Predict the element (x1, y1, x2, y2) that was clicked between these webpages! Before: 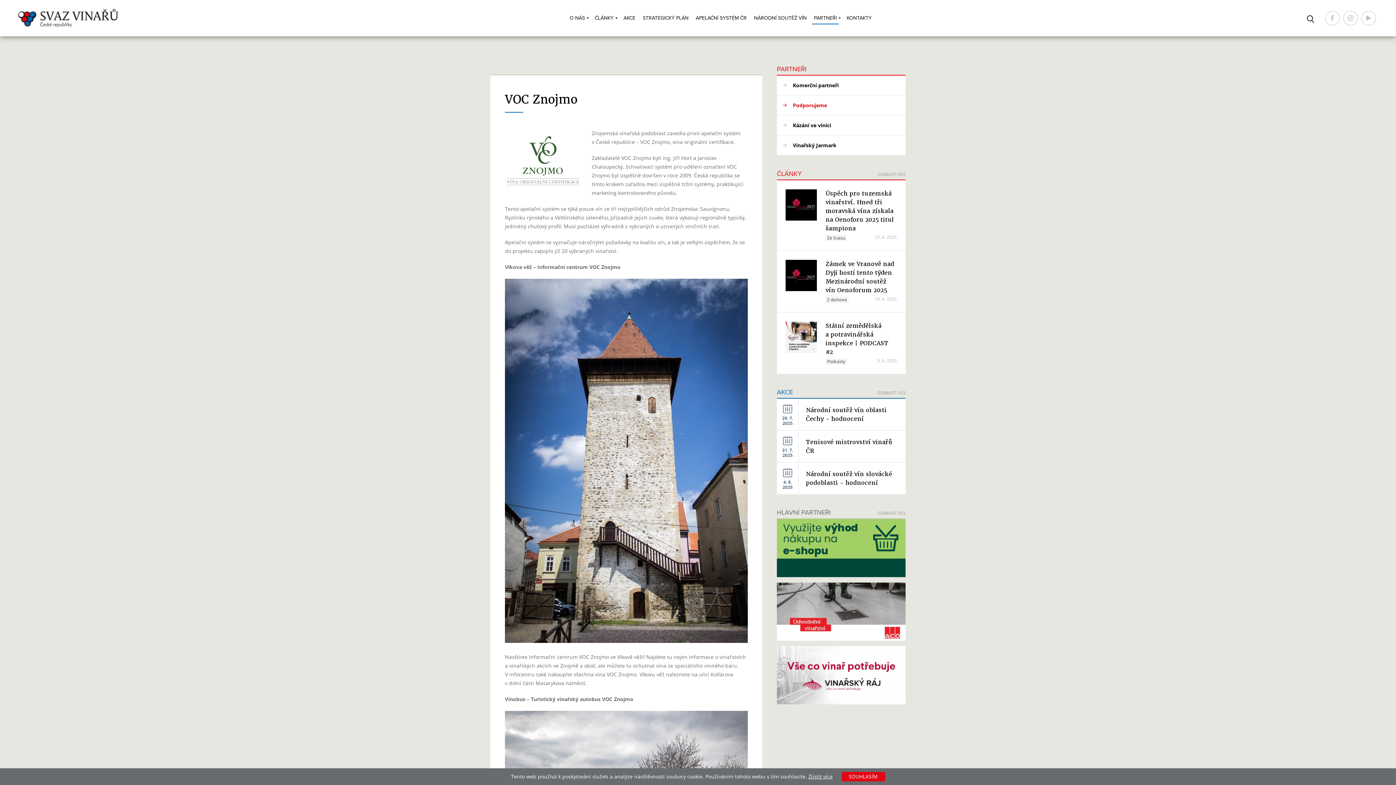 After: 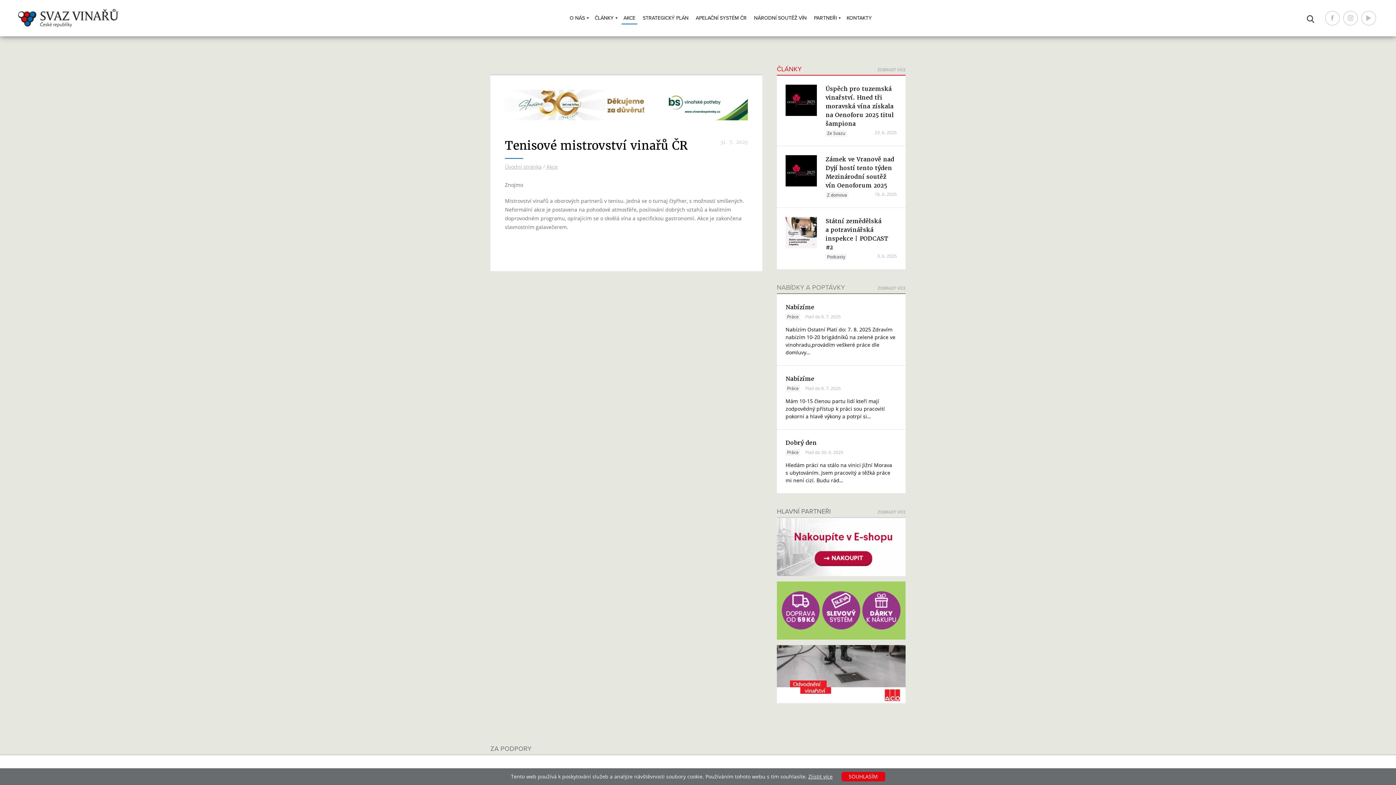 Action: label: 31. 7.
2025
Tenisové mistrovství vinařů ČR bbox: (777, 430, 905, 462)